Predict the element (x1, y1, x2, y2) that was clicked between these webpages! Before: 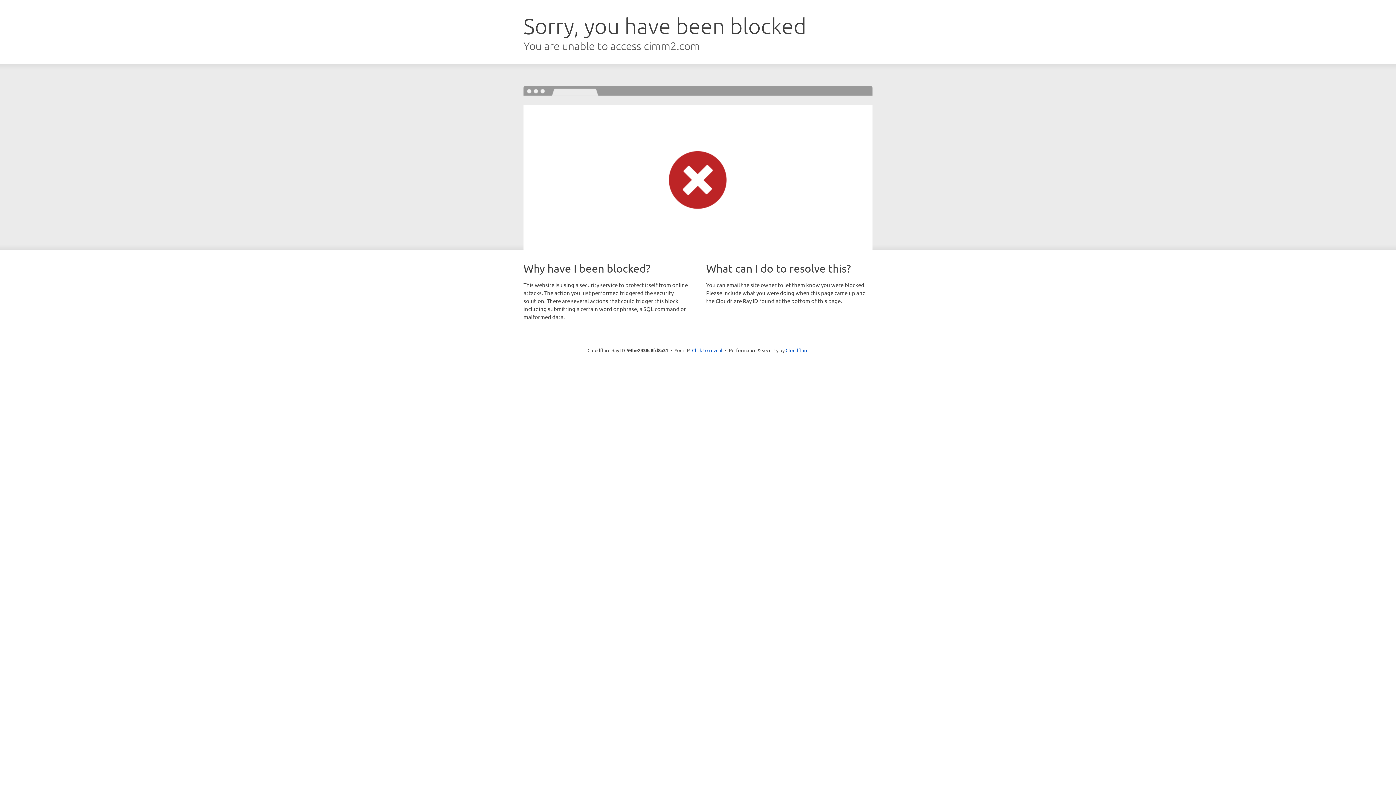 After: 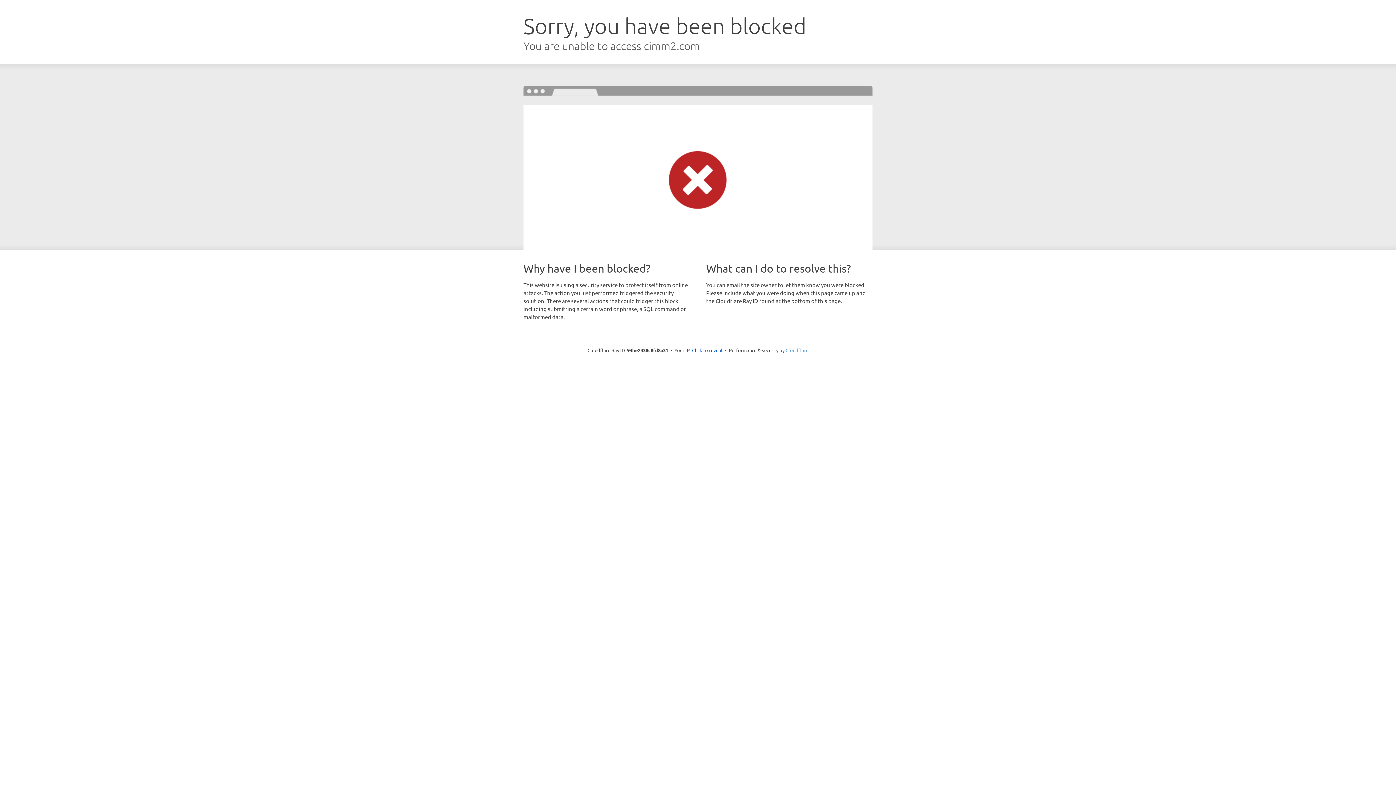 Action: bbox: (785, 347, 808, 353) label: Cloudflare